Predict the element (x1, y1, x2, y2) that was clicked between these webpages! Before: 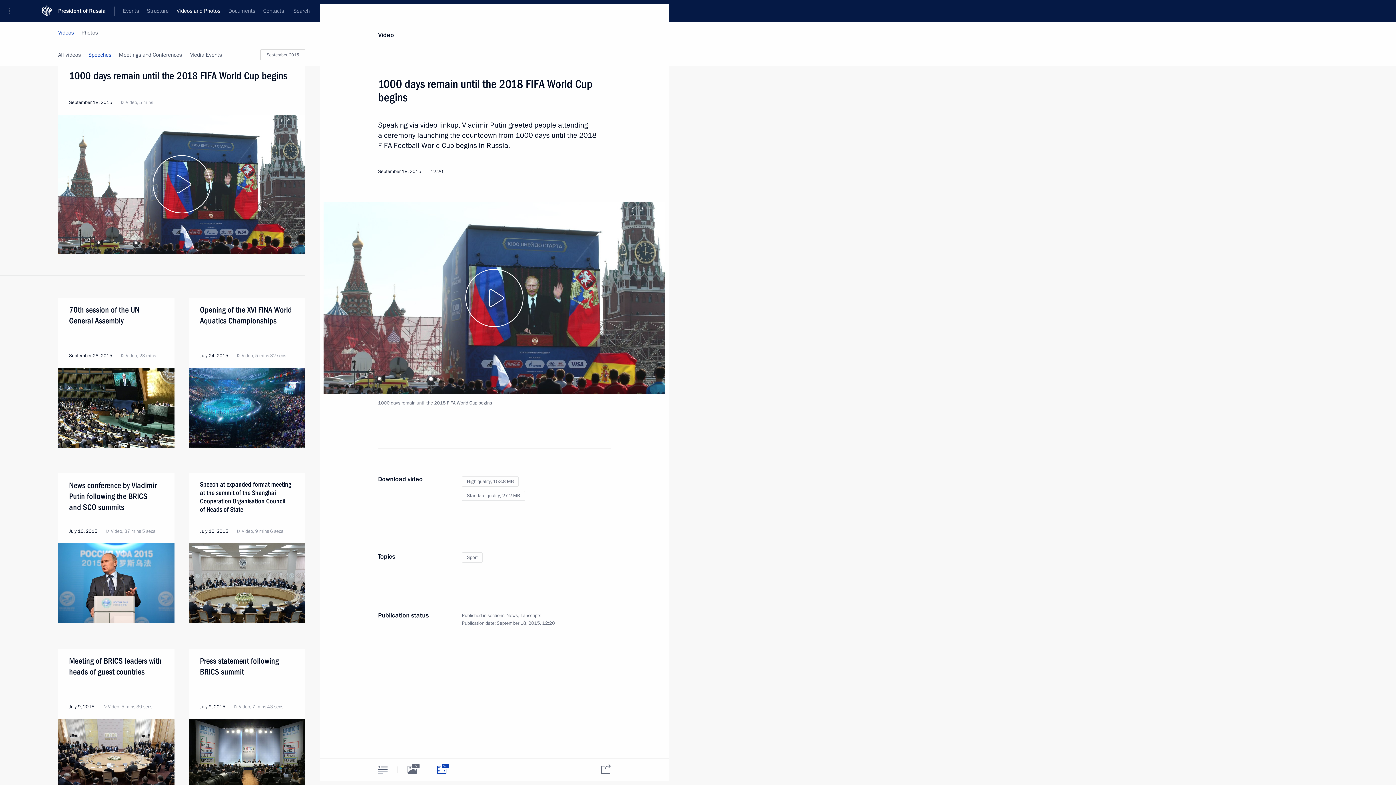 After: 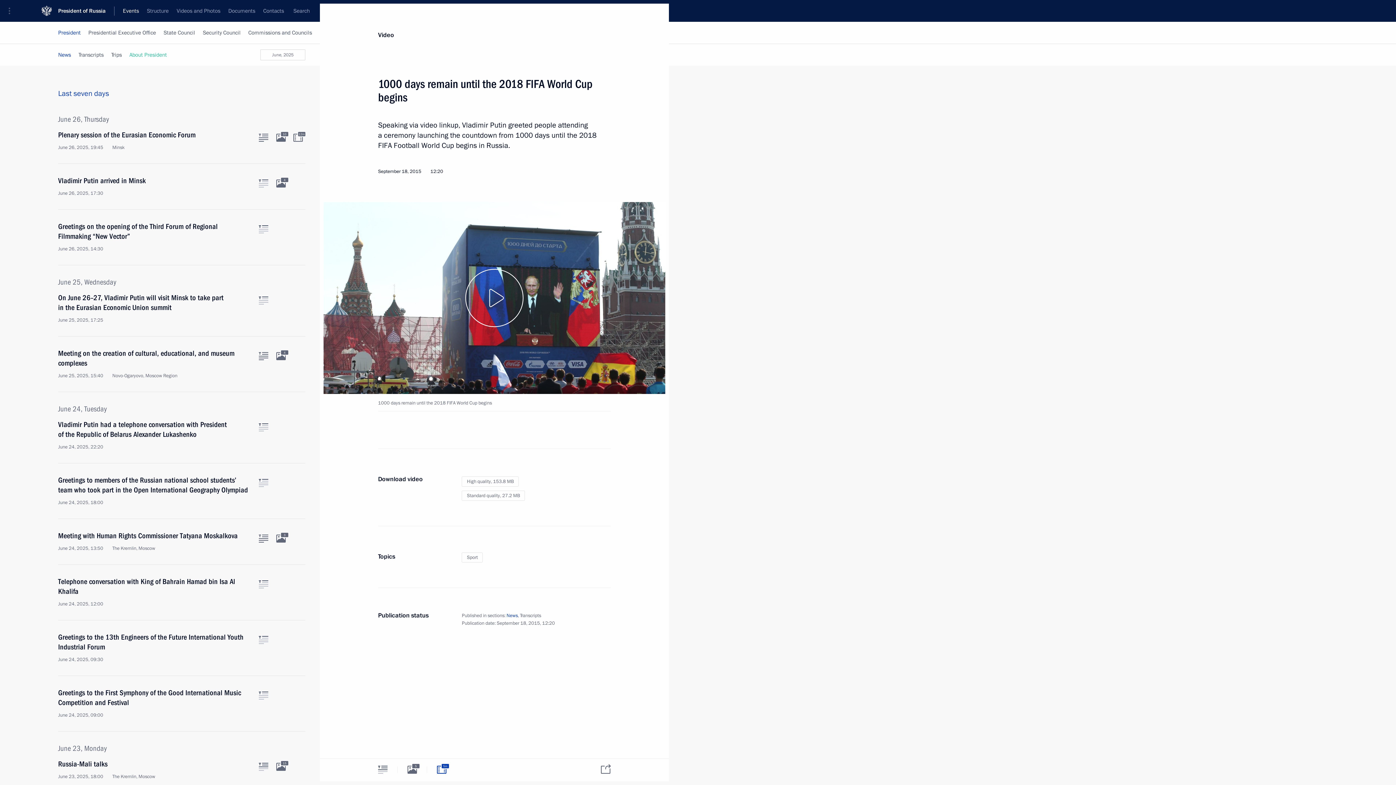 Action: bbox: (506, 612, 517, 619) label: News